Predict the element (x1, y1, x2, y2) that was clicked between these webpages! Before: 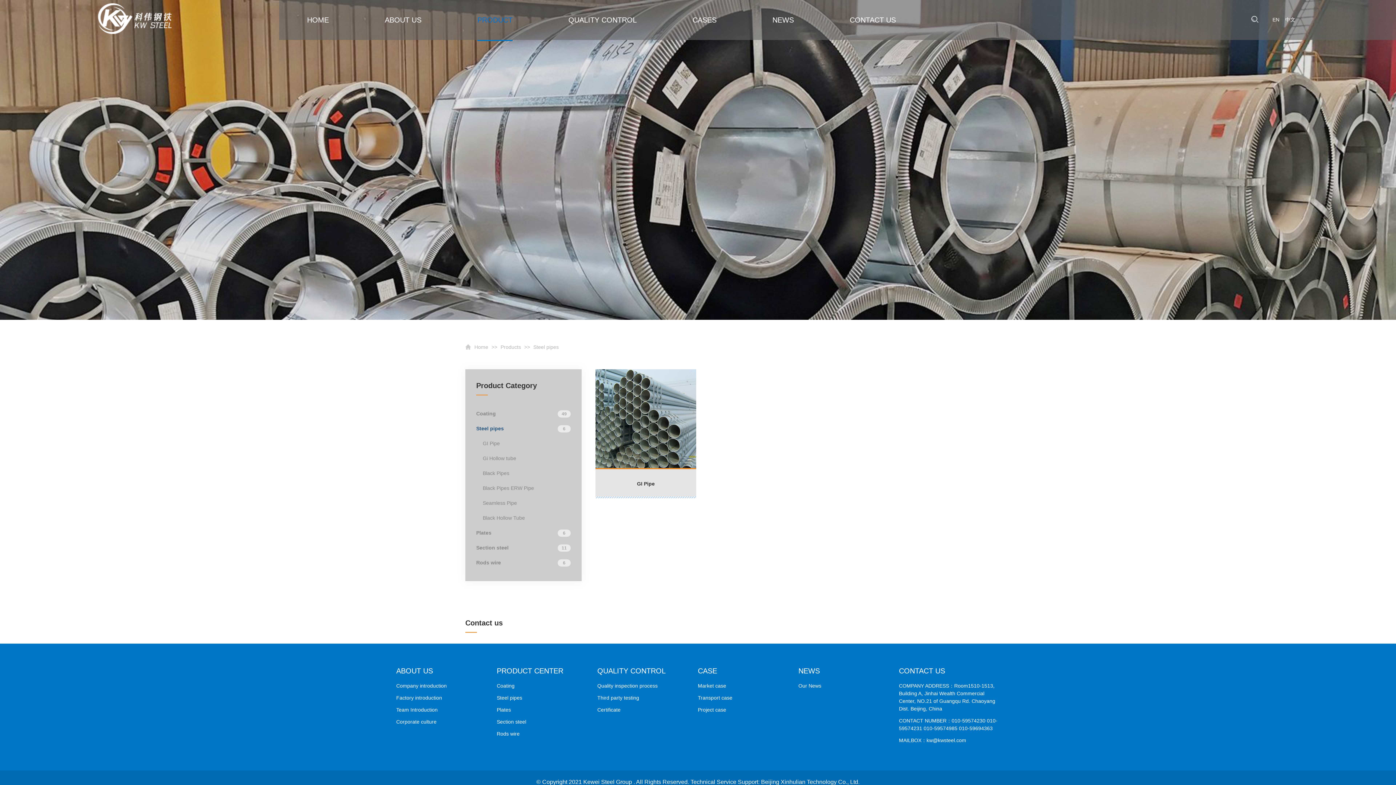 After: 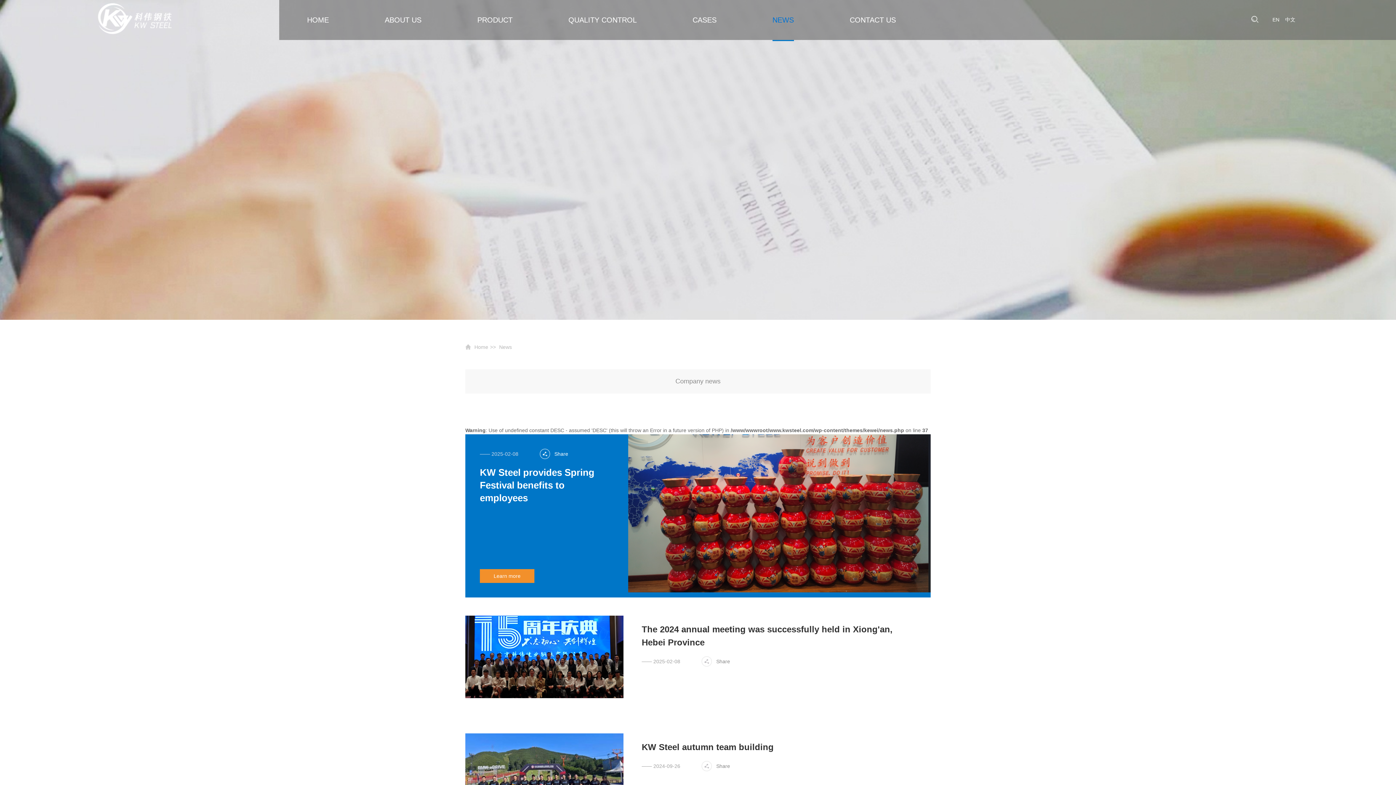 Action: label: NEWS bbox: (772, 0, 794, 40)